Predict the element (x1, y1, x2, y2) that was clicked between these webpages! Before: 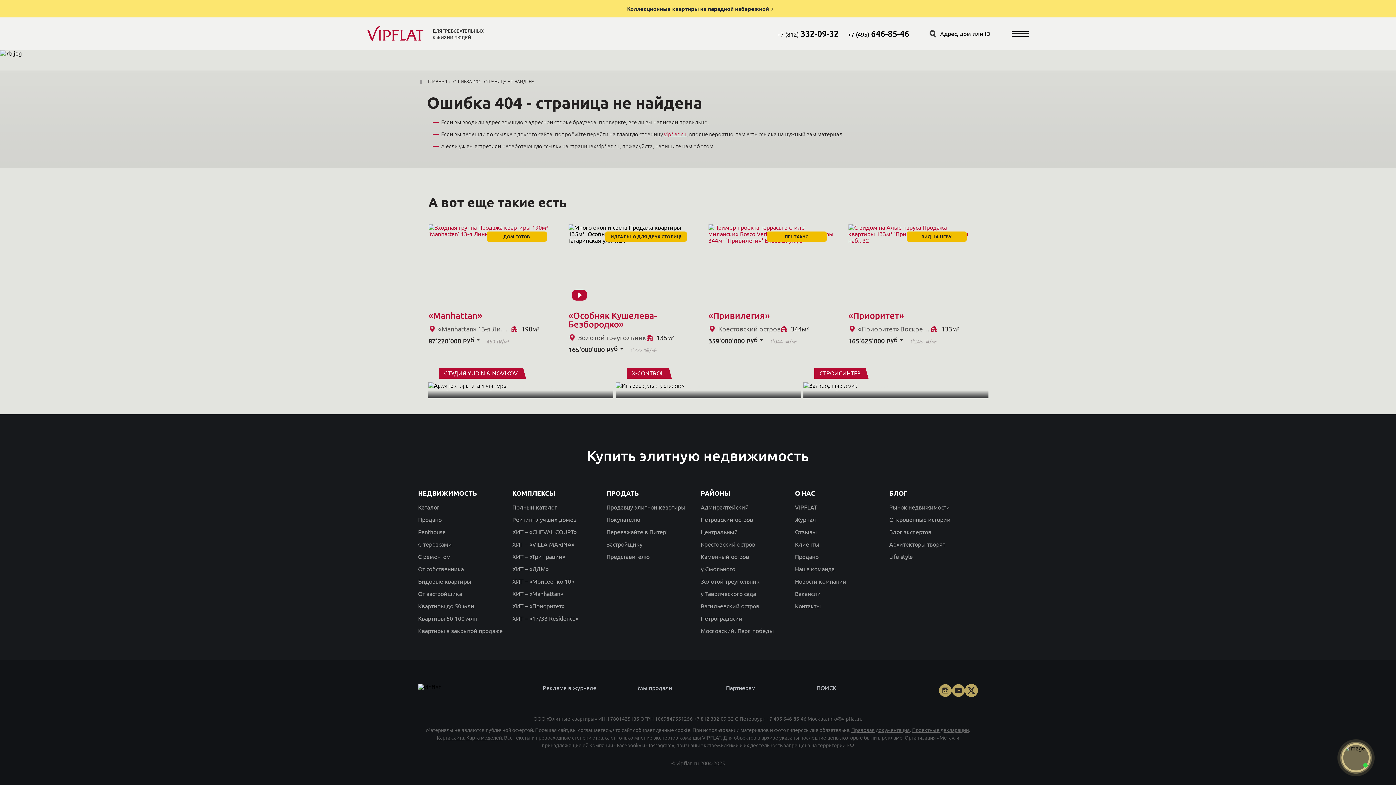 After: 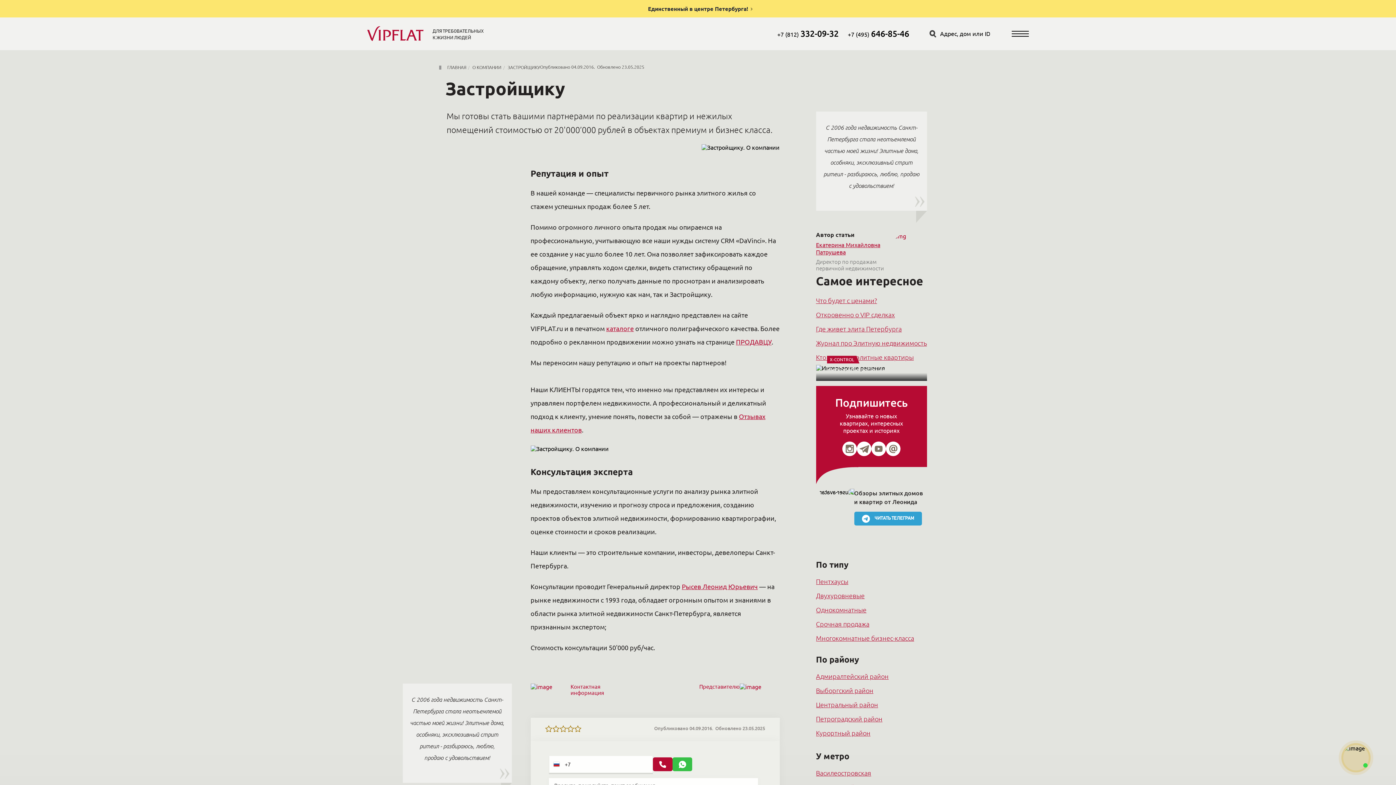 Action: label: Застройщику bbox: (606, 541, 642, 548)